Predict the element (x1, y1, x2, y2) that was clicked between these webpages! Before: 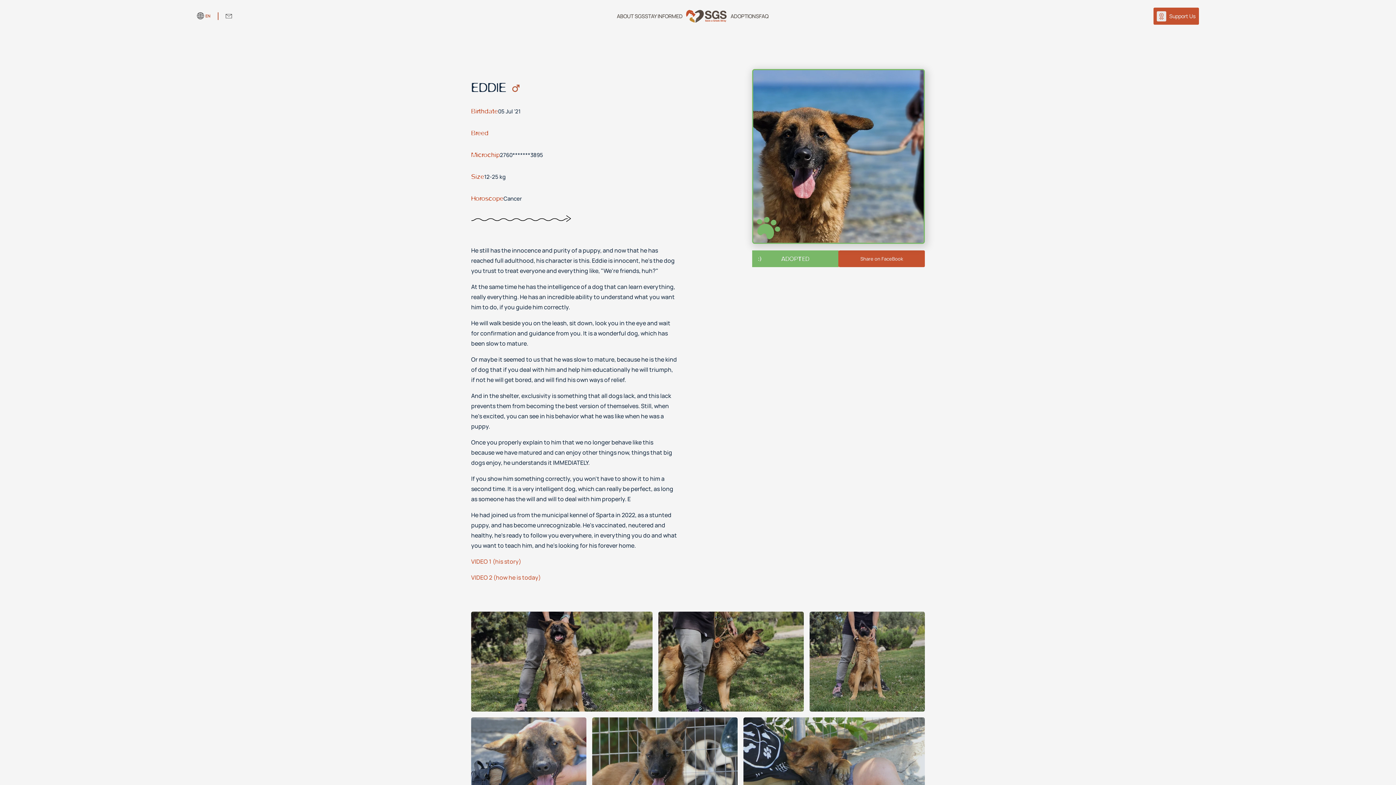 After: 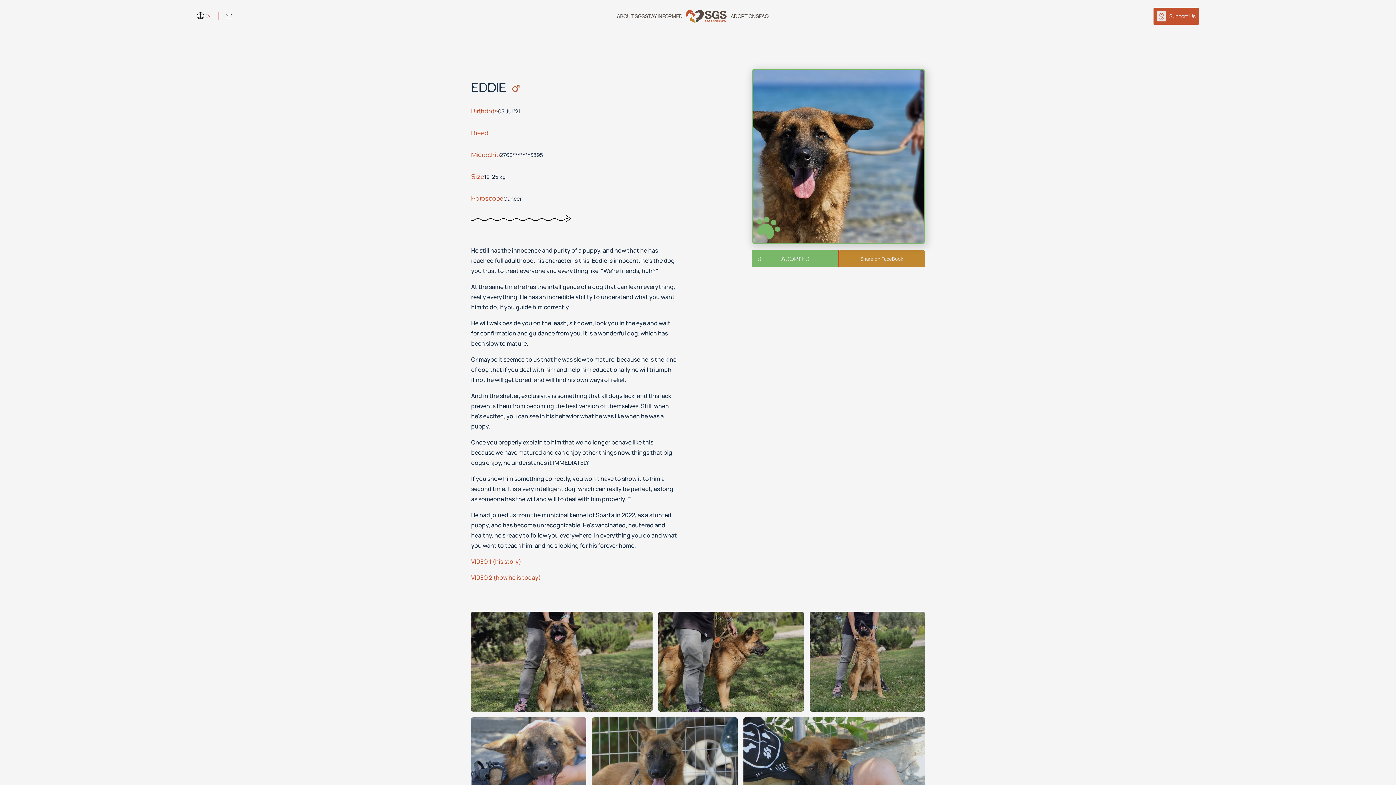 Action: label: Share on FaceBook bbox: (839, 250, 925, 267)